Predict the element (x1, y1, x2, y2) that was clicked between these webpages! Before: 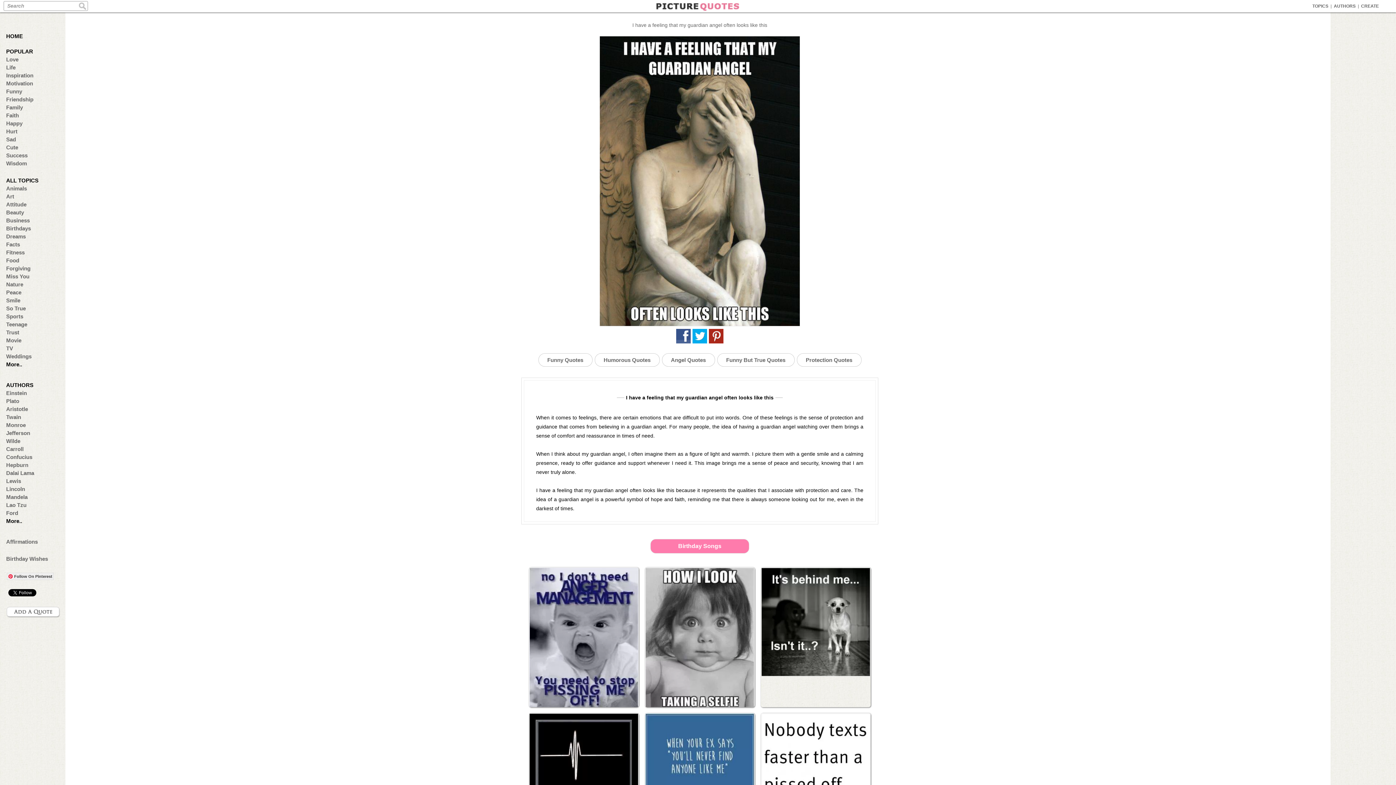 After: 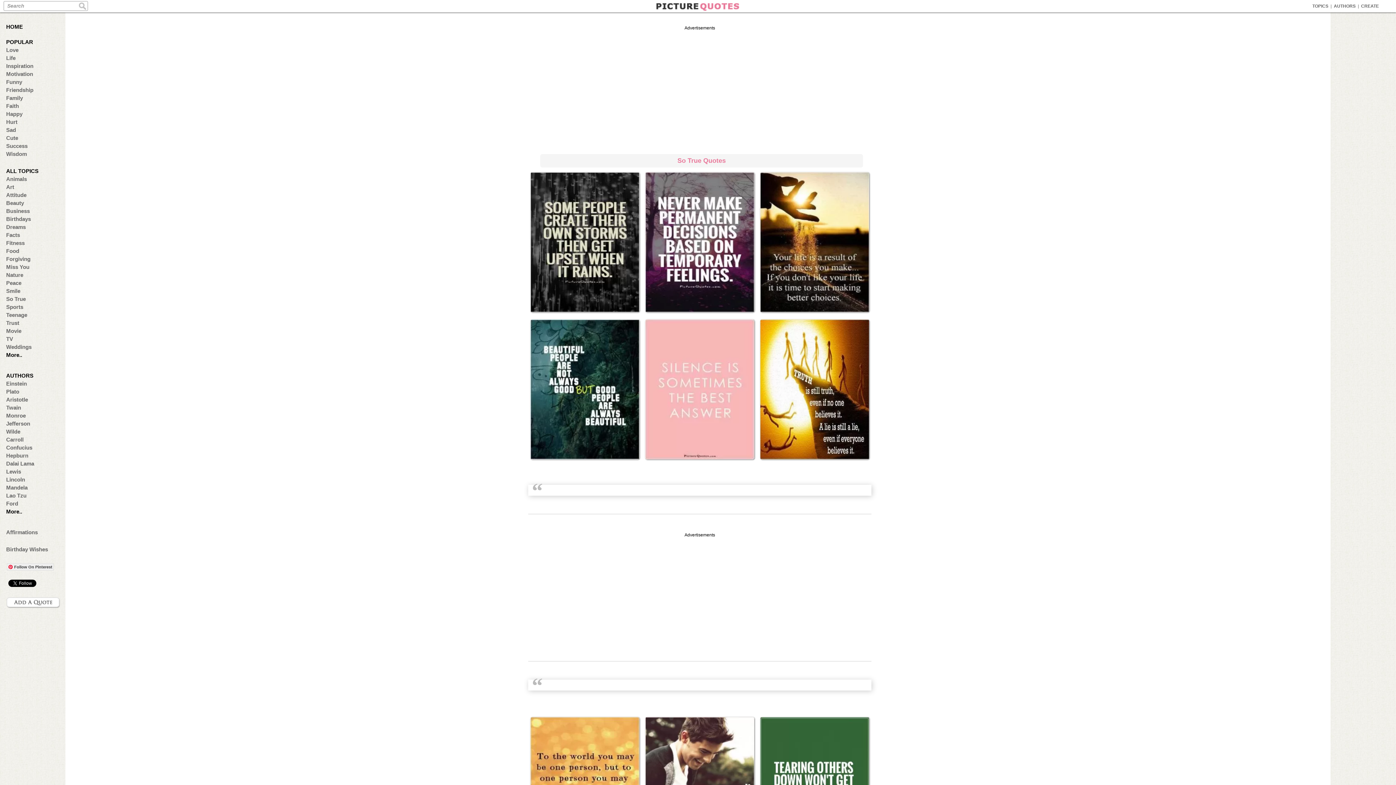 Action: label: So True bbox: (6, 305, 57, 311)